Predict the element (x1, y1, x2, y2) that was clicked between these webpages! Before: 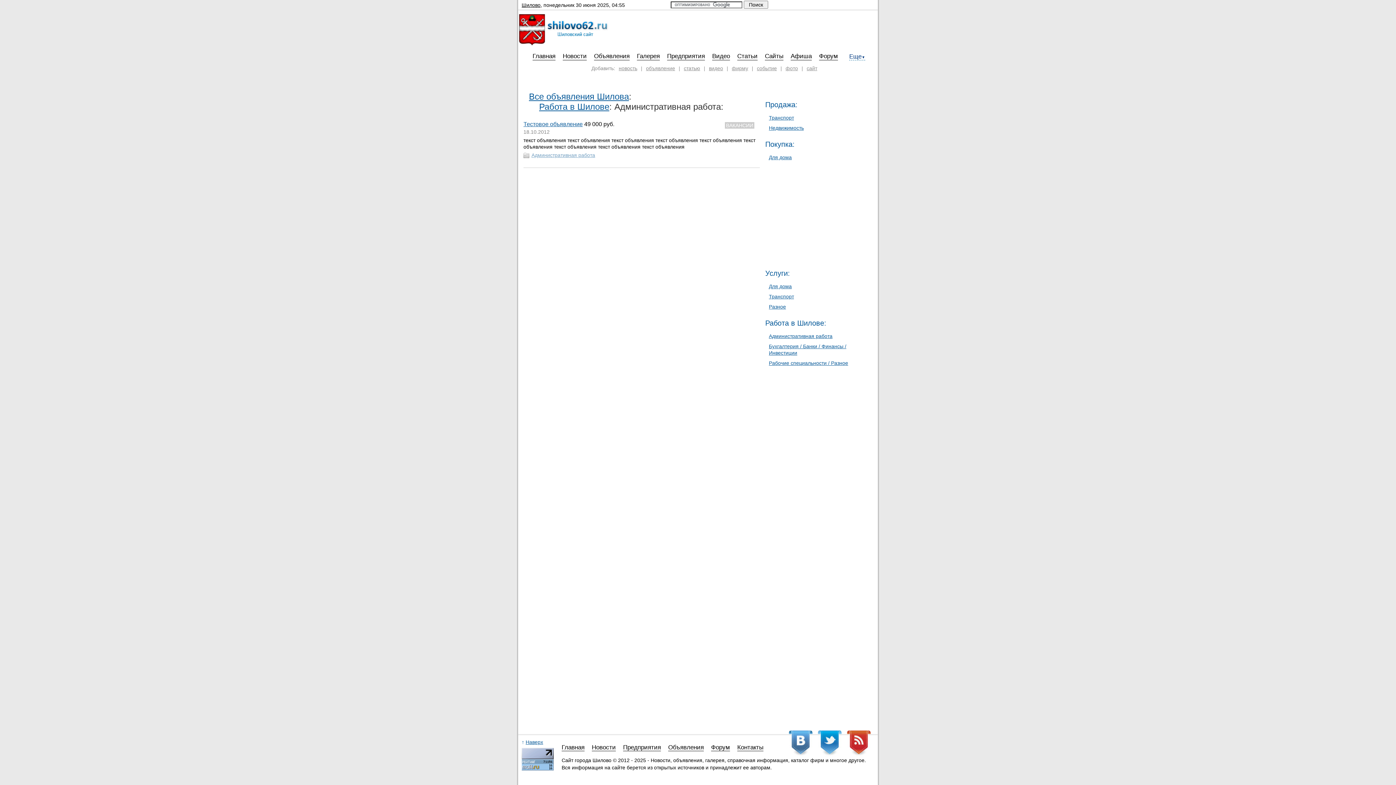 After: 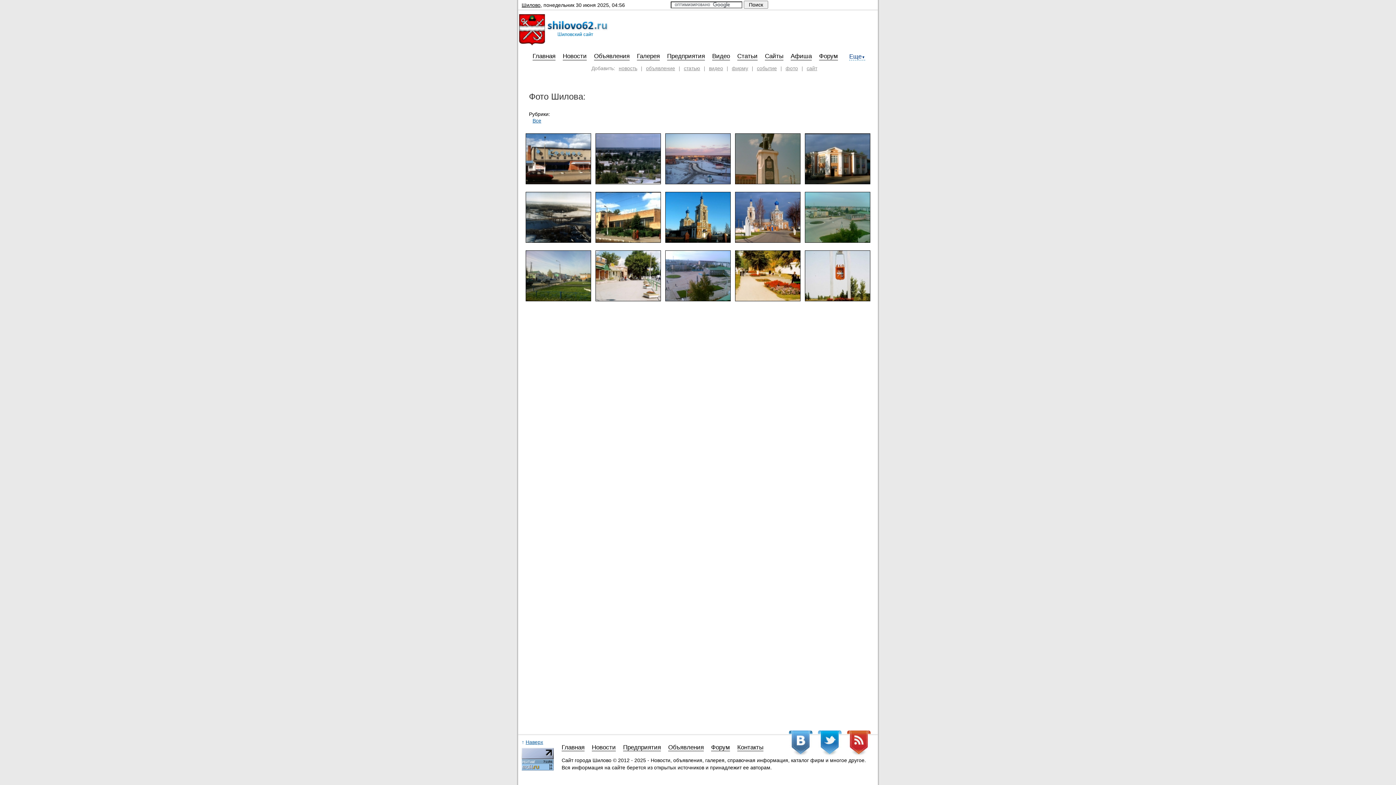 Action: bbox: (637, 50, 660, 59) label: Галерея